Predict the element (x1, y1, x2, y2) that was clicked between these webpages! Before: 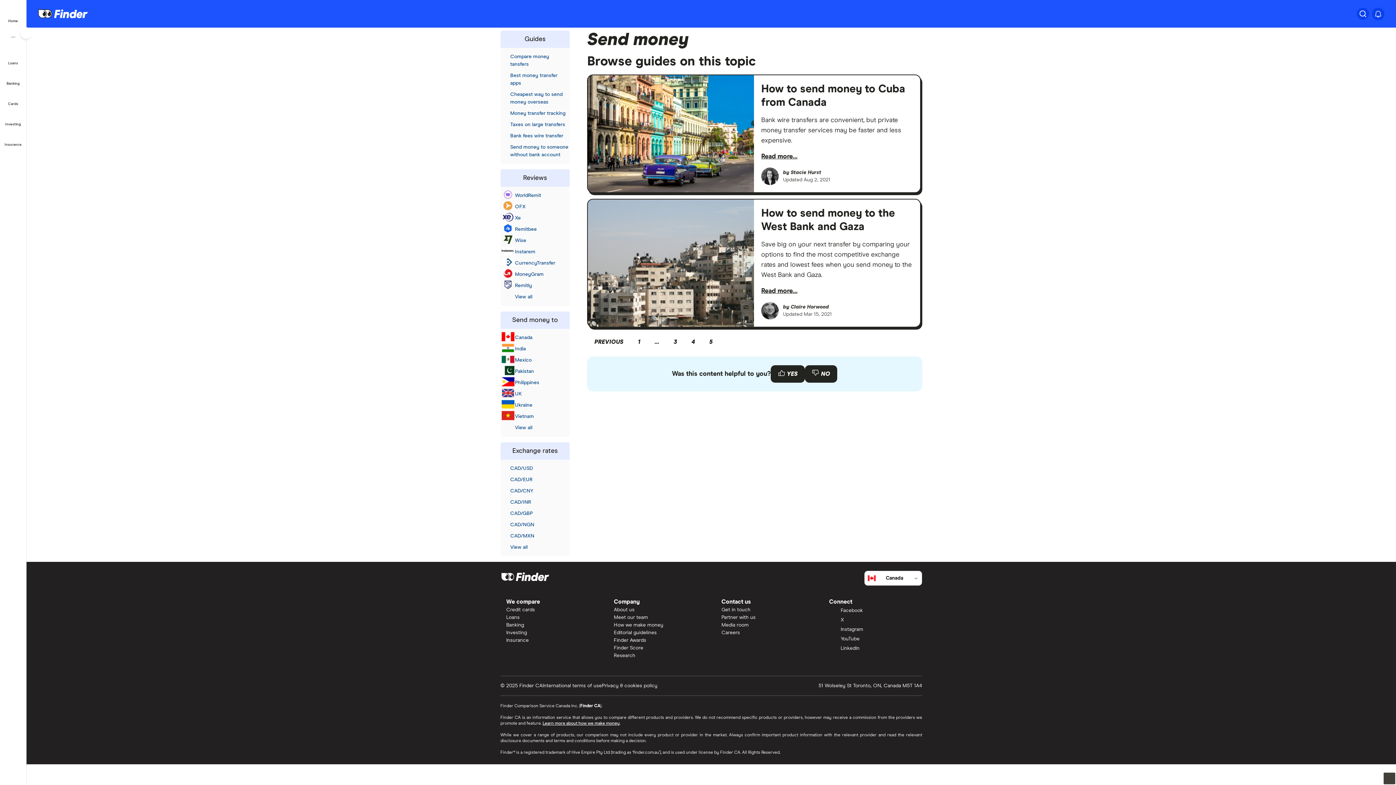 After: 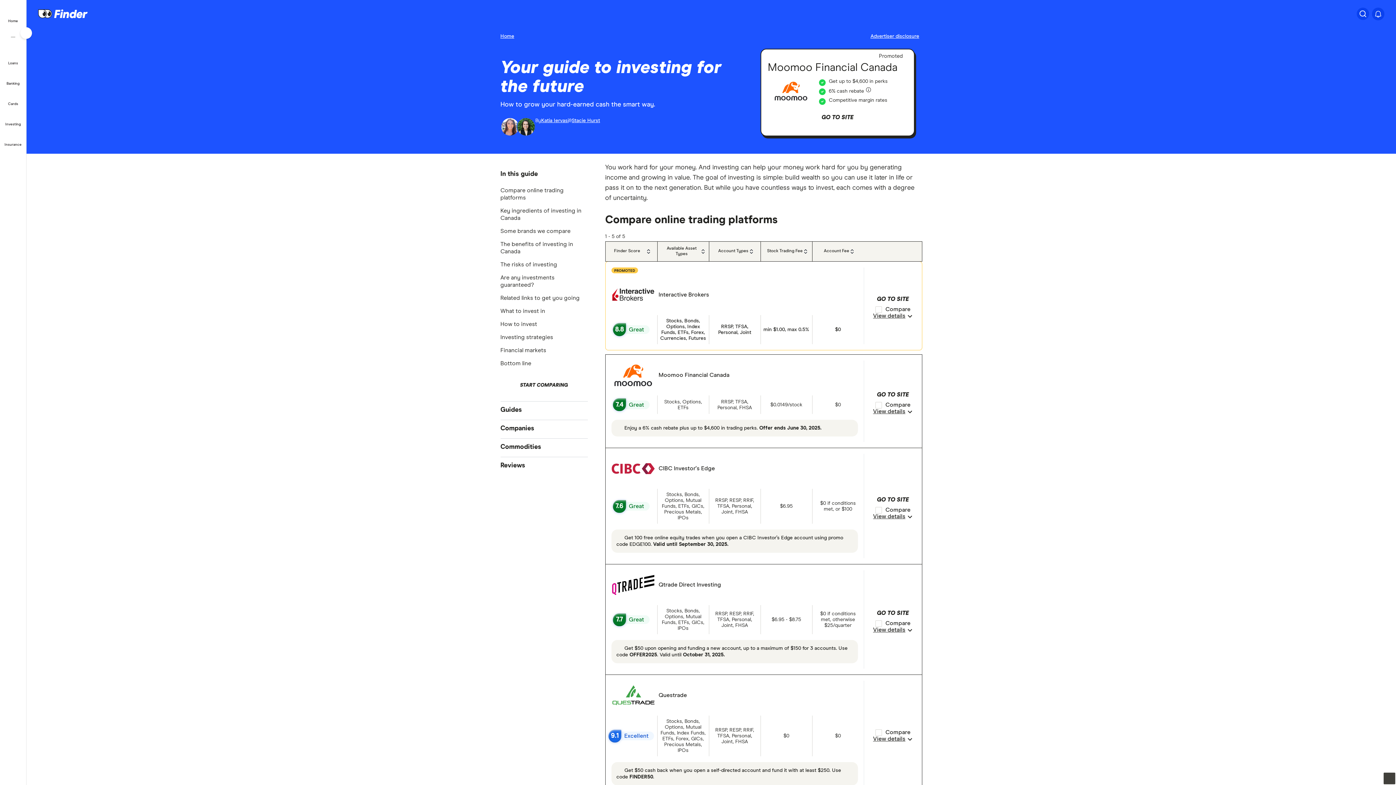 Action: bbox: (500, 629, 599, 637) label: Investing